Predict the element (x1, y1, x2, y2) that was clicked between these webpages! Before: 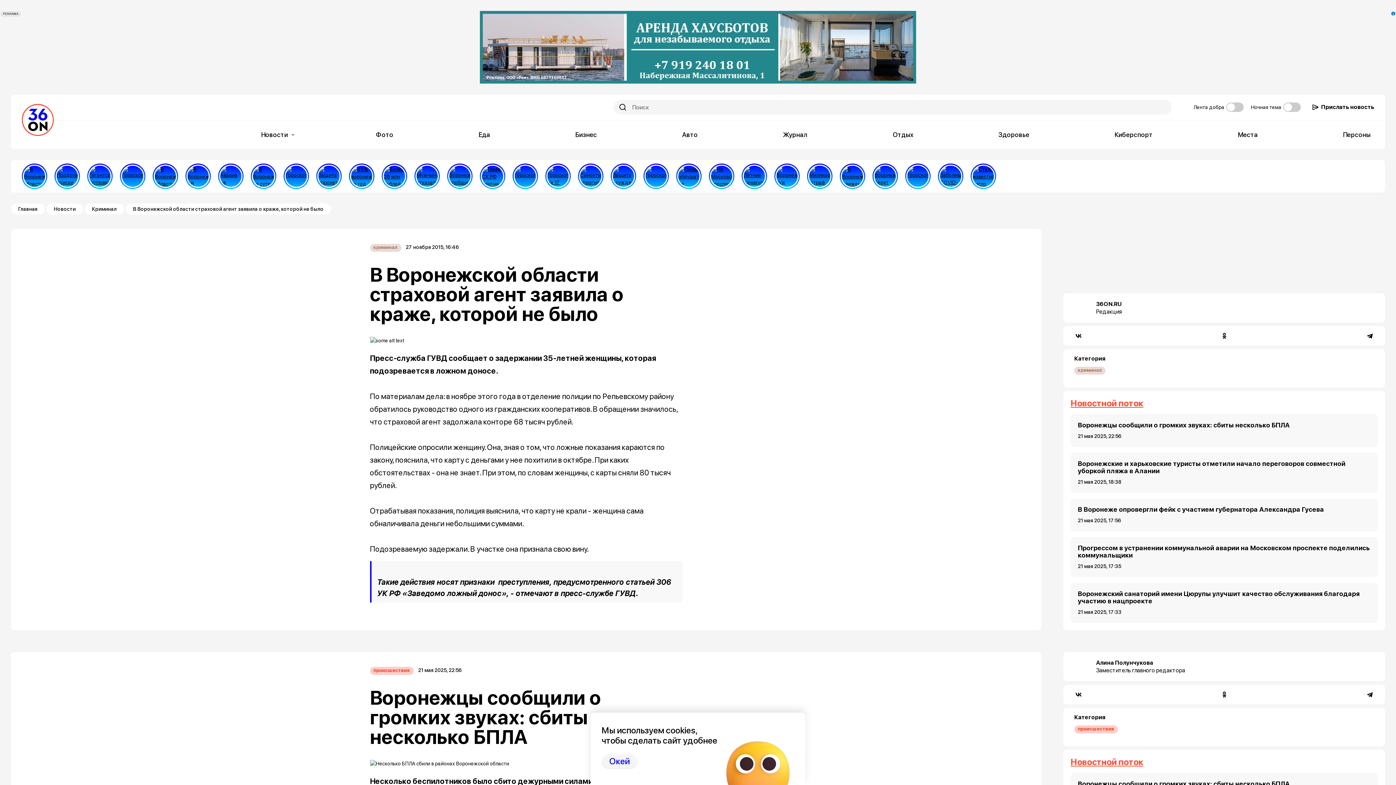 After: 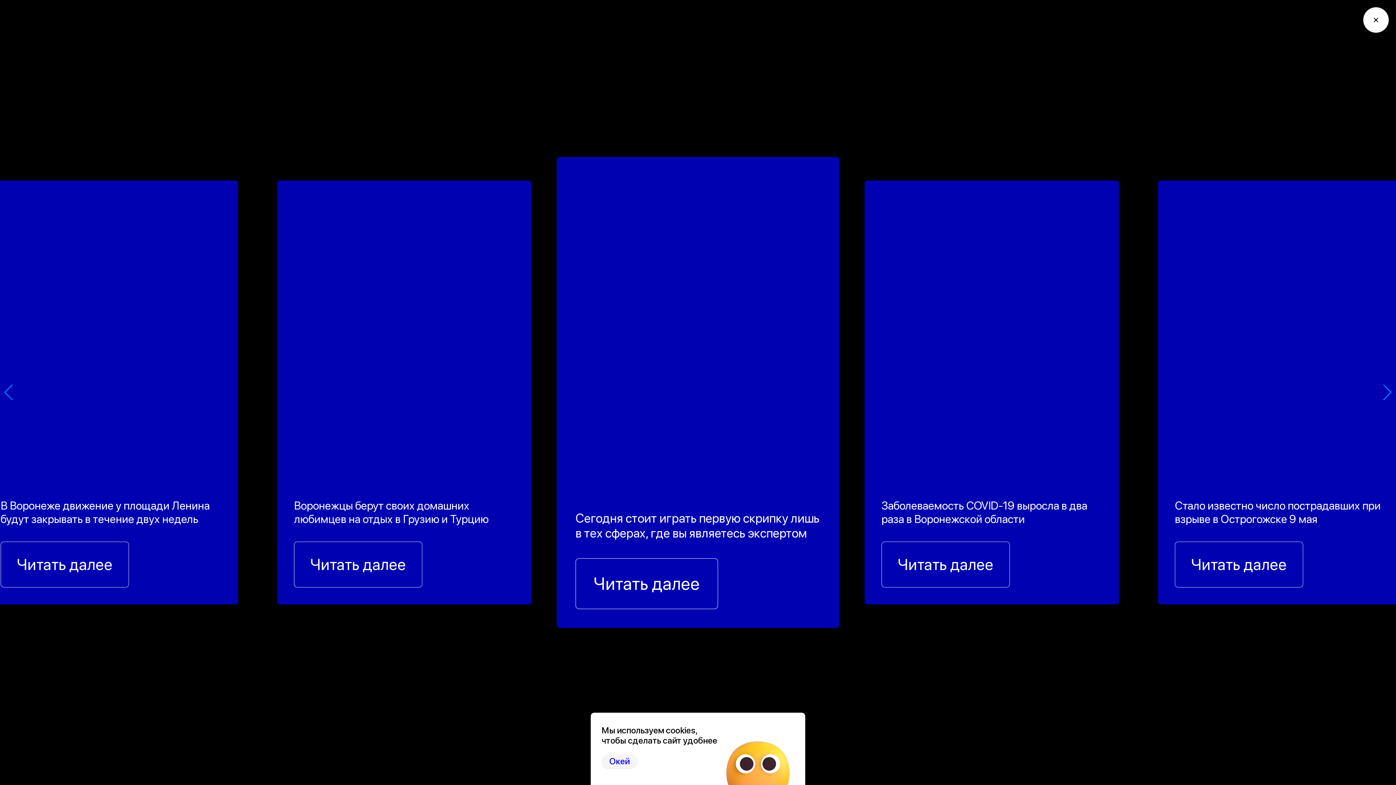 Action: bbox: (905, 163, 930, 189)